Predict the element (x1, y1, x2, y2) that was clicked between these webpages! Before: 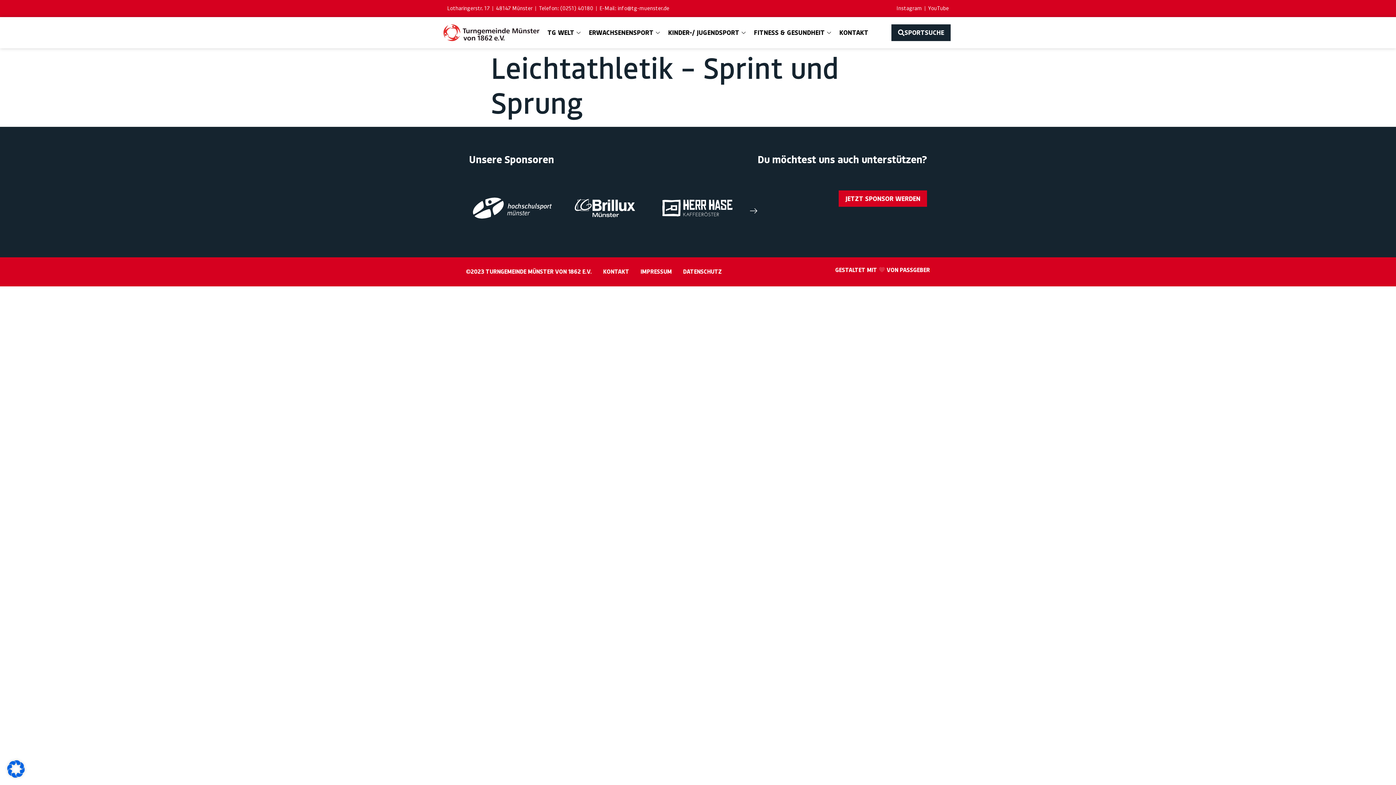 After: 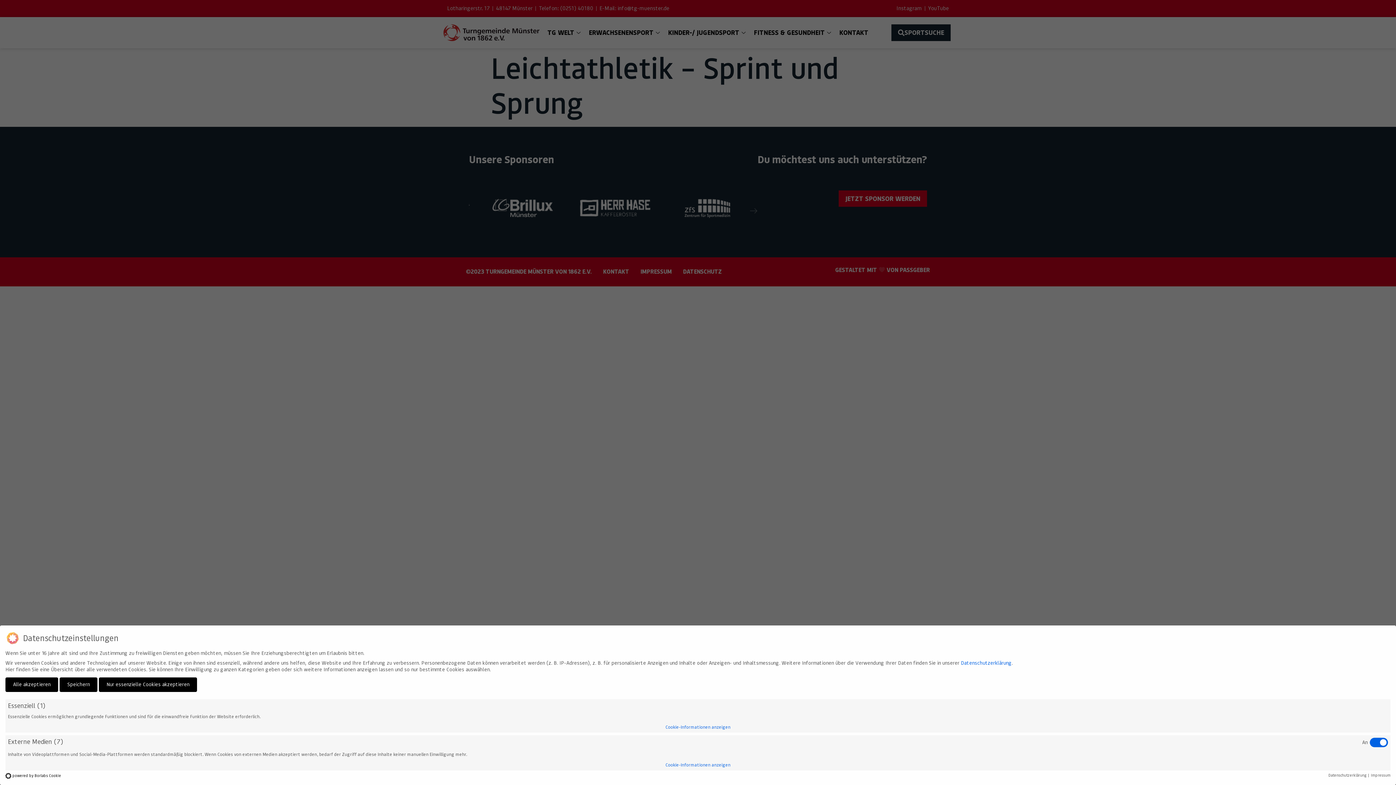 Action: bbox: (7, 772, 24, 779)